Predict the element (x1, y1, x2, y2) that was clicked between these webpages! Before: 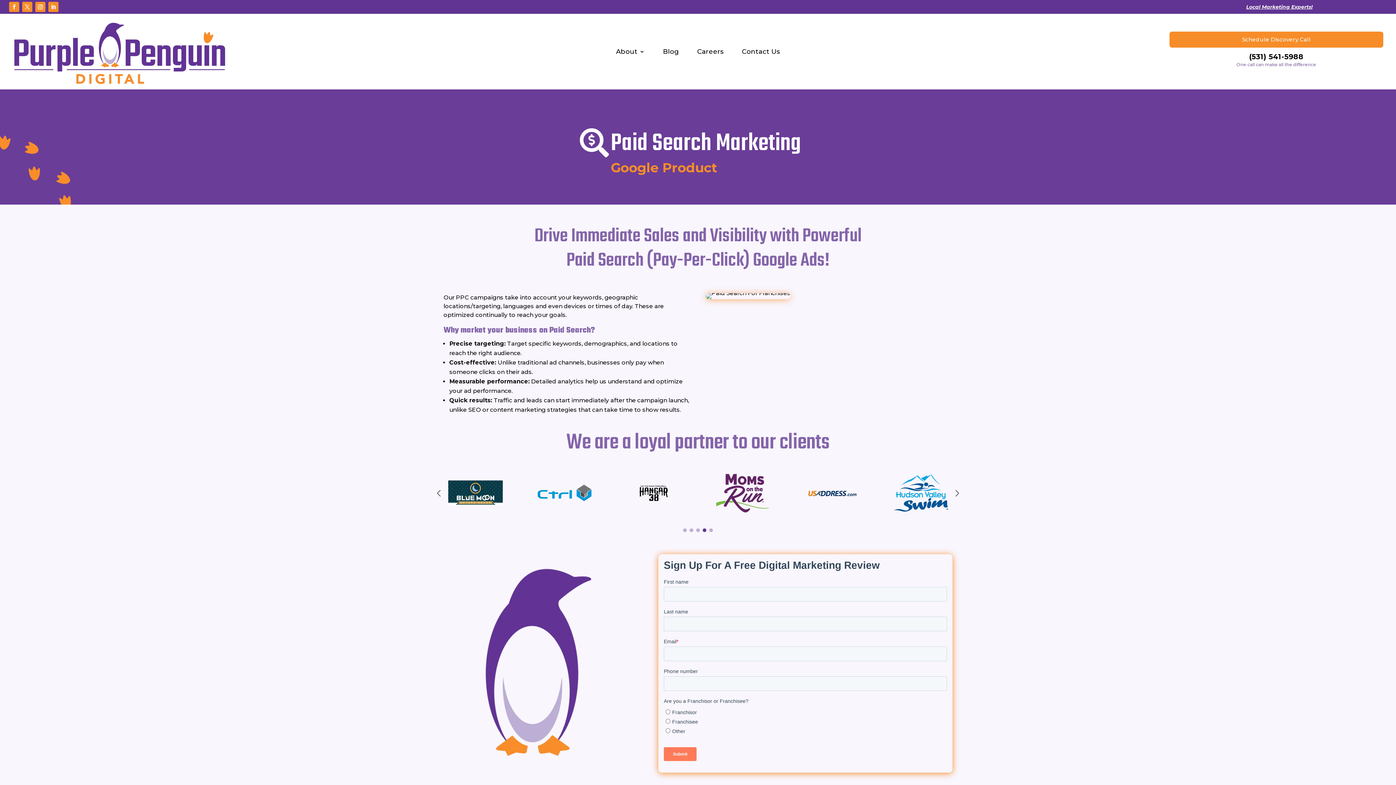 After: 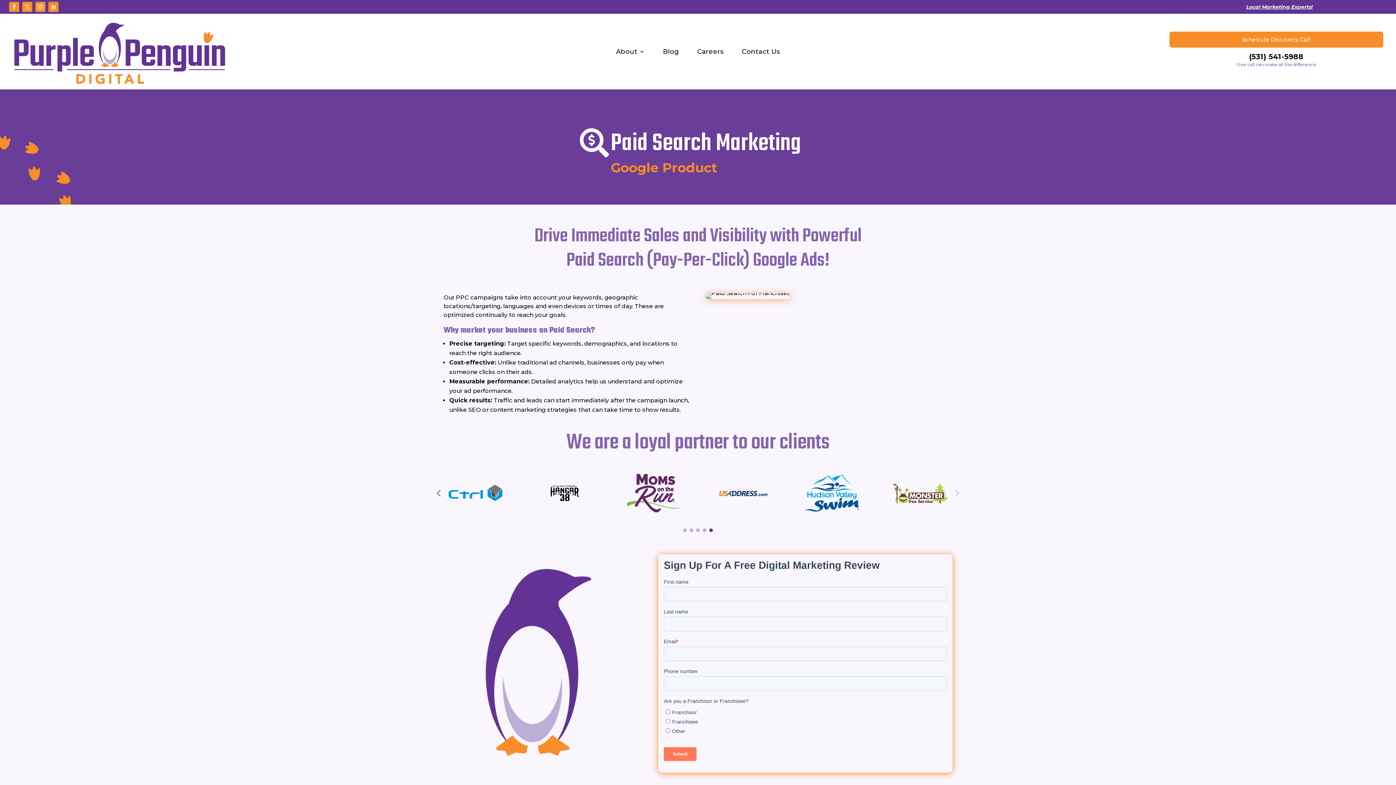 Action: bbox: (1249, 52, 1303, 61) label: (531) 541-5988